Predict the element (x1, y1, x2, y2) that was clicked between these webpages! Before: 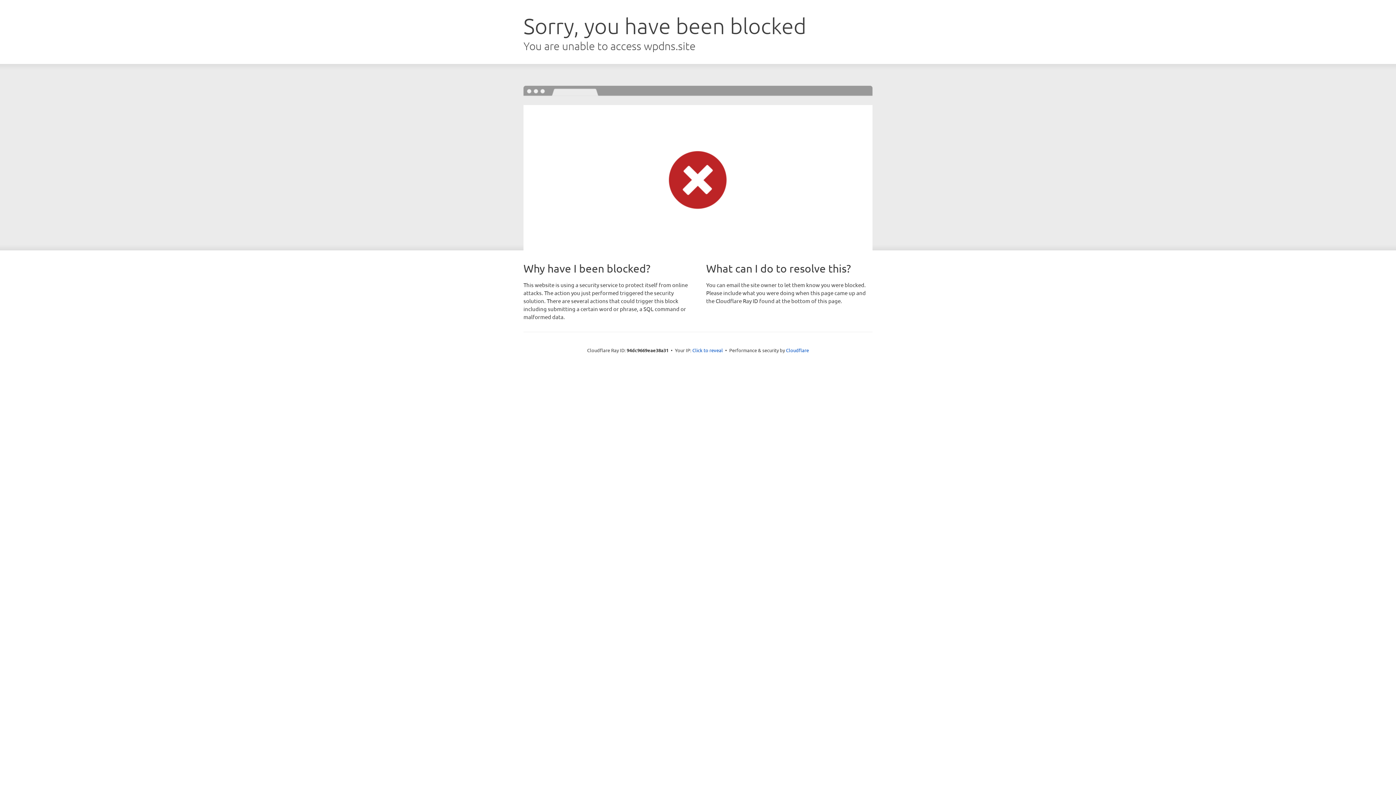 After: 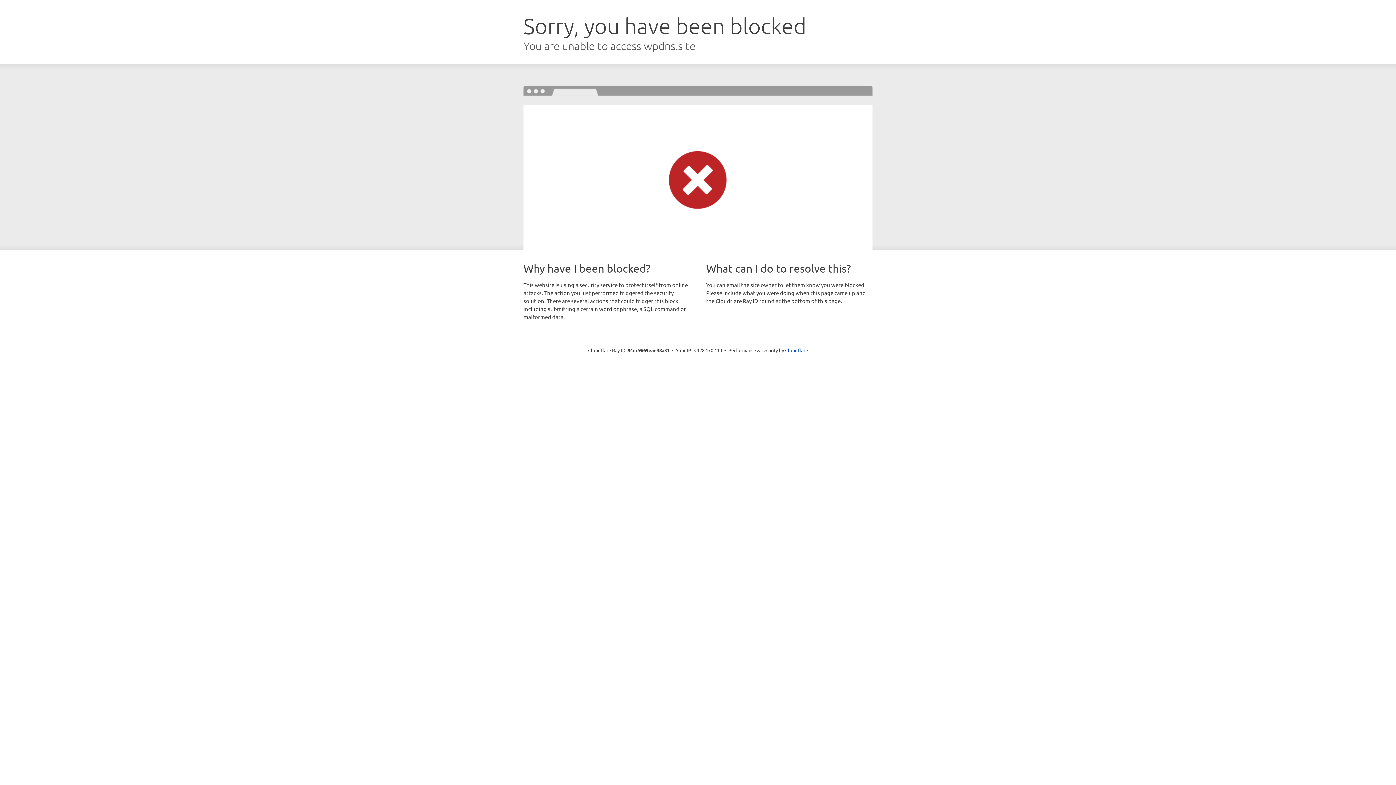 Action: bbox: (692, 346, 723, 353) label: Click to reveal